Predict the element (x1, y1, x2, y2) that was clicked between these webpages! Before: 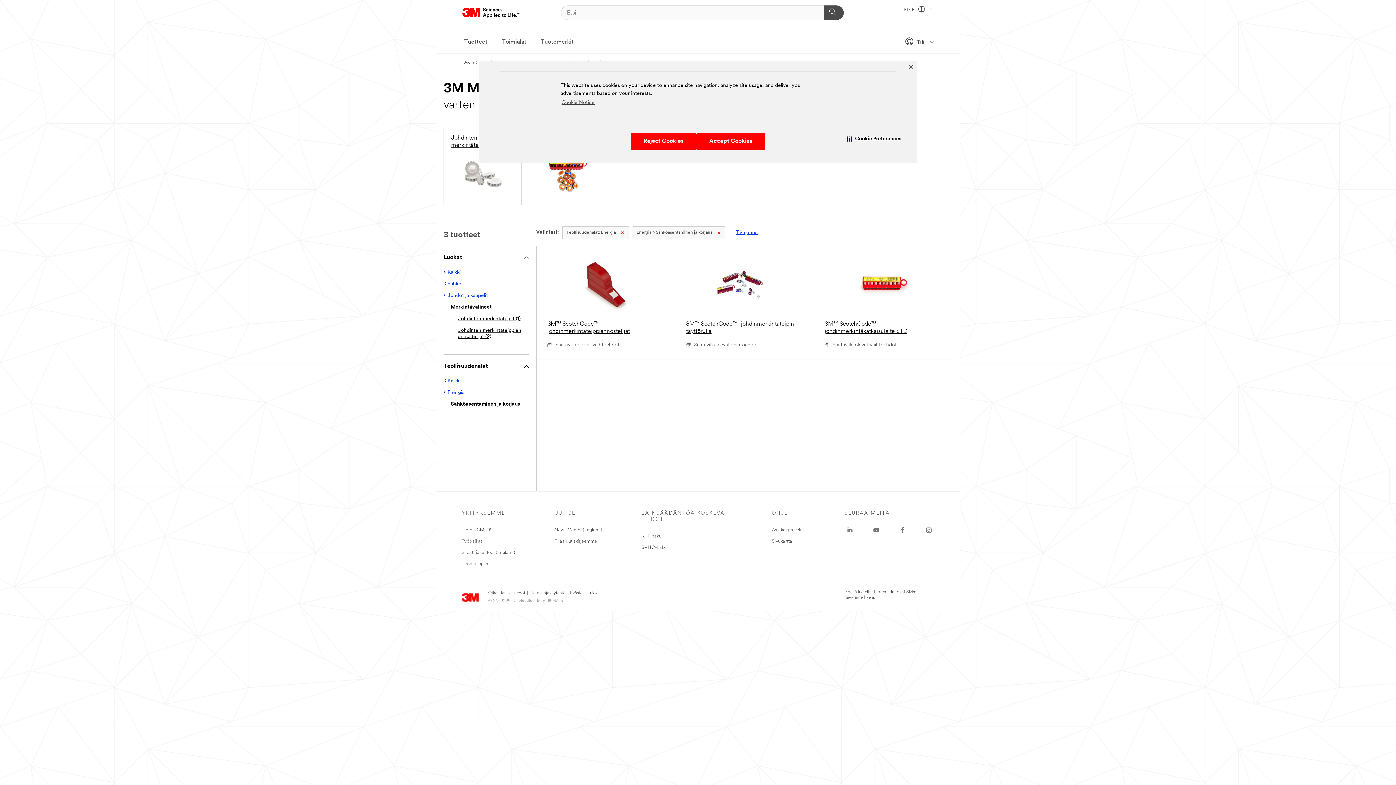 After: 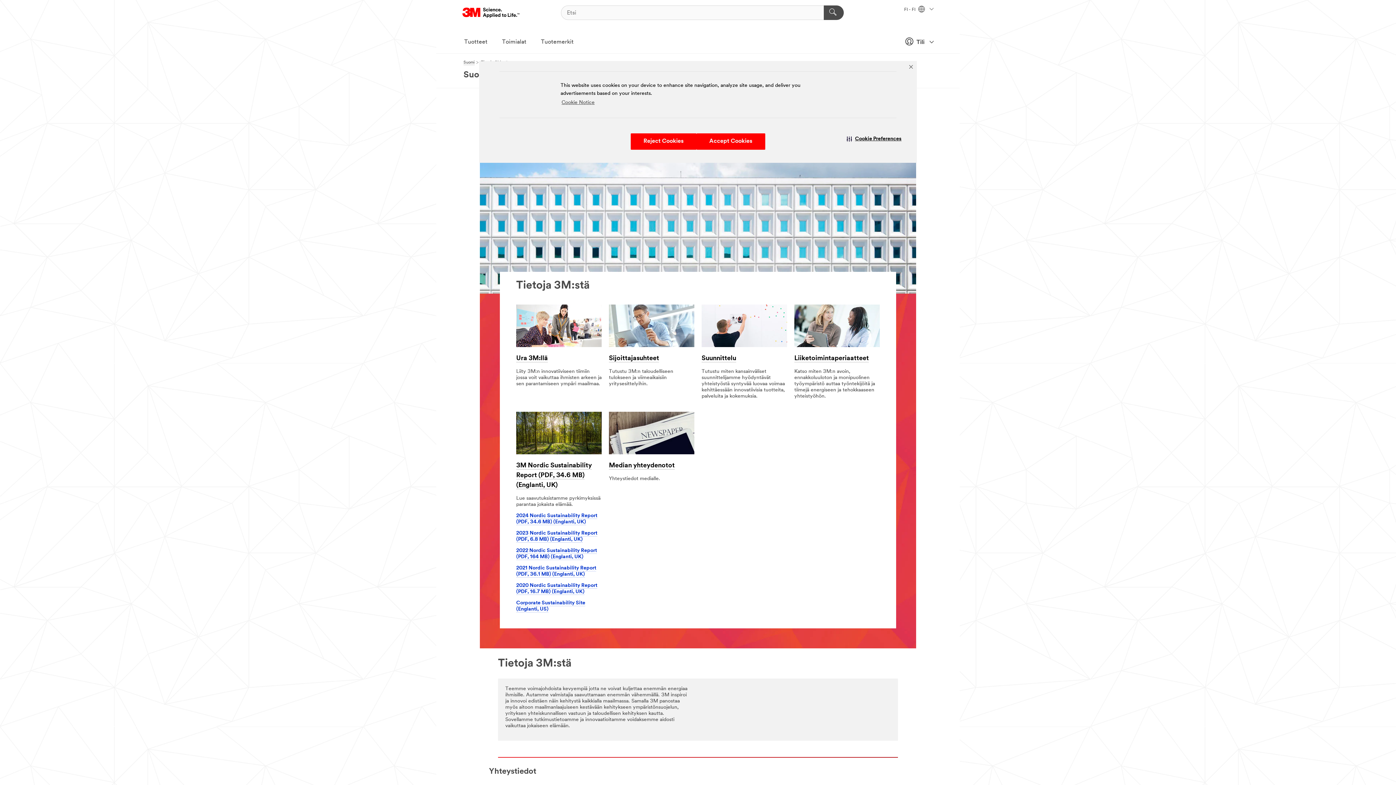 Action: bbox: (461, 528, 491, 532) label: Tietoja 3M:stä